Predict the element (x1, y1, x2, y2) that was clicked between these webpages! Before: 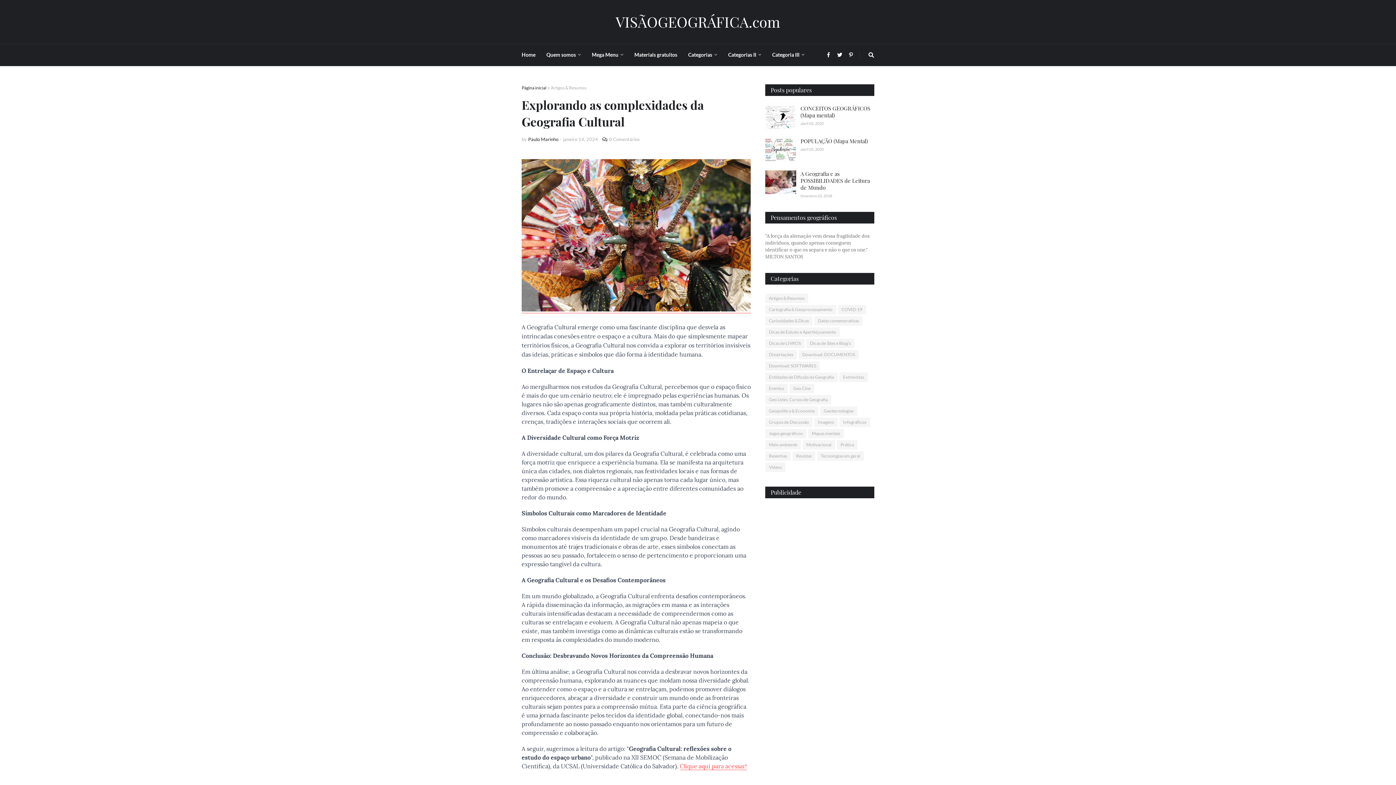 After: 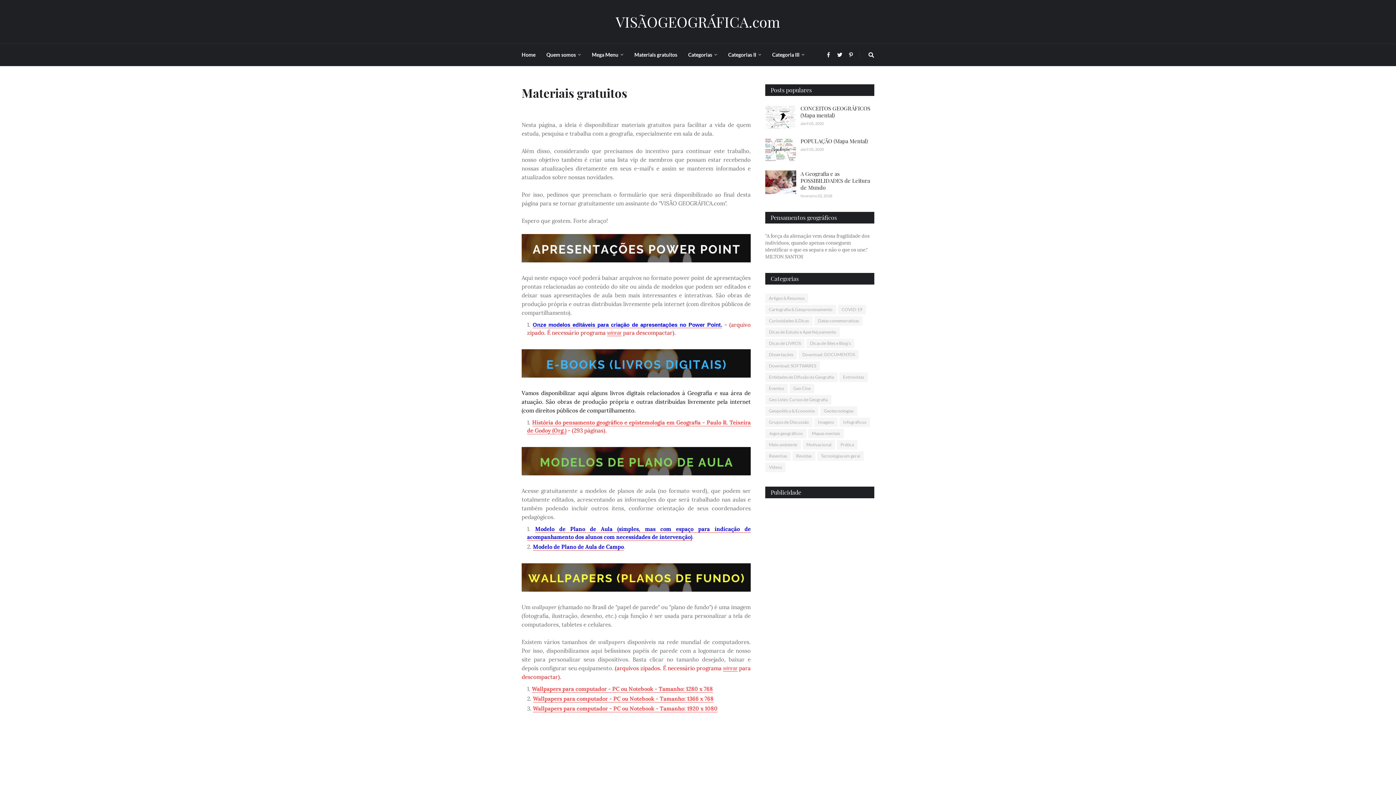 Action: bbox: (629, 44, 682, 65) label: Materiais gratuitos